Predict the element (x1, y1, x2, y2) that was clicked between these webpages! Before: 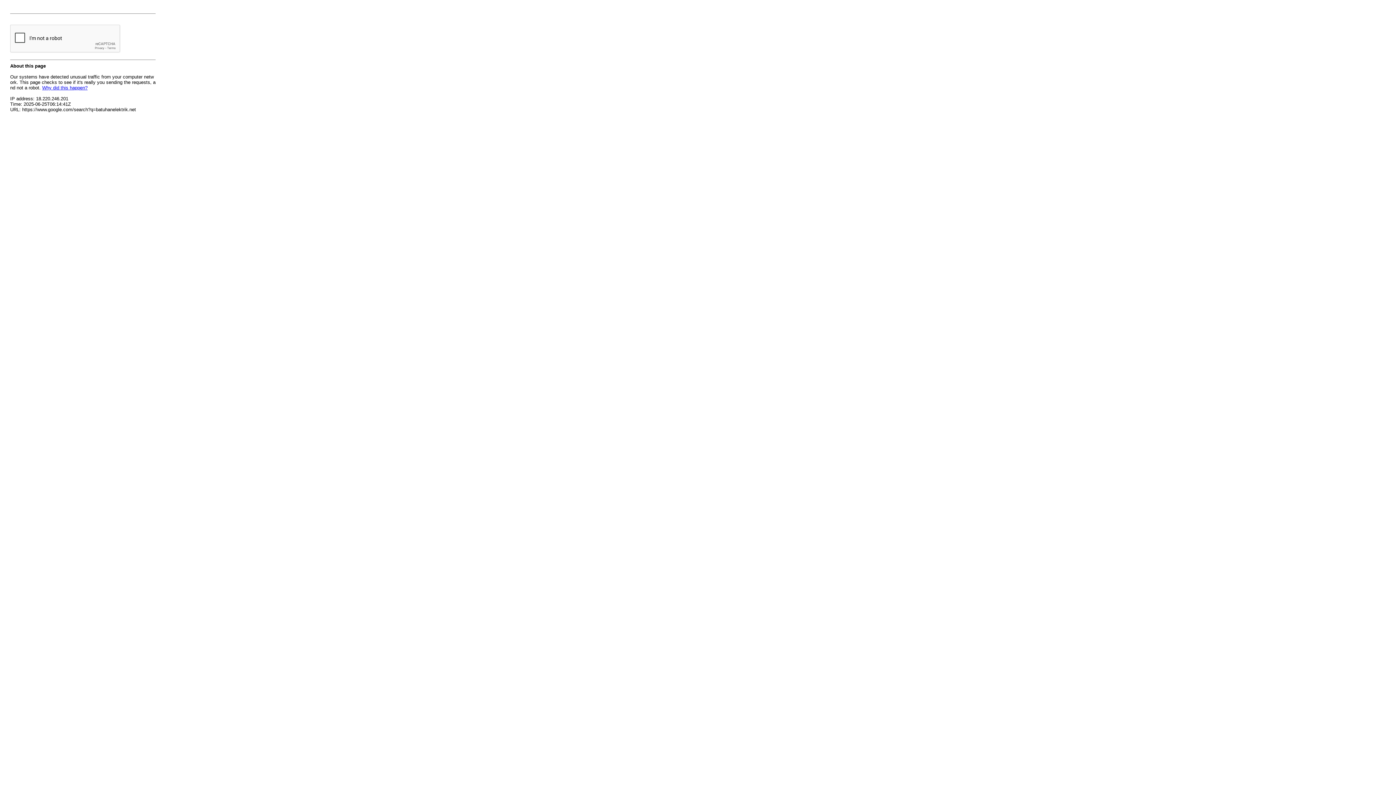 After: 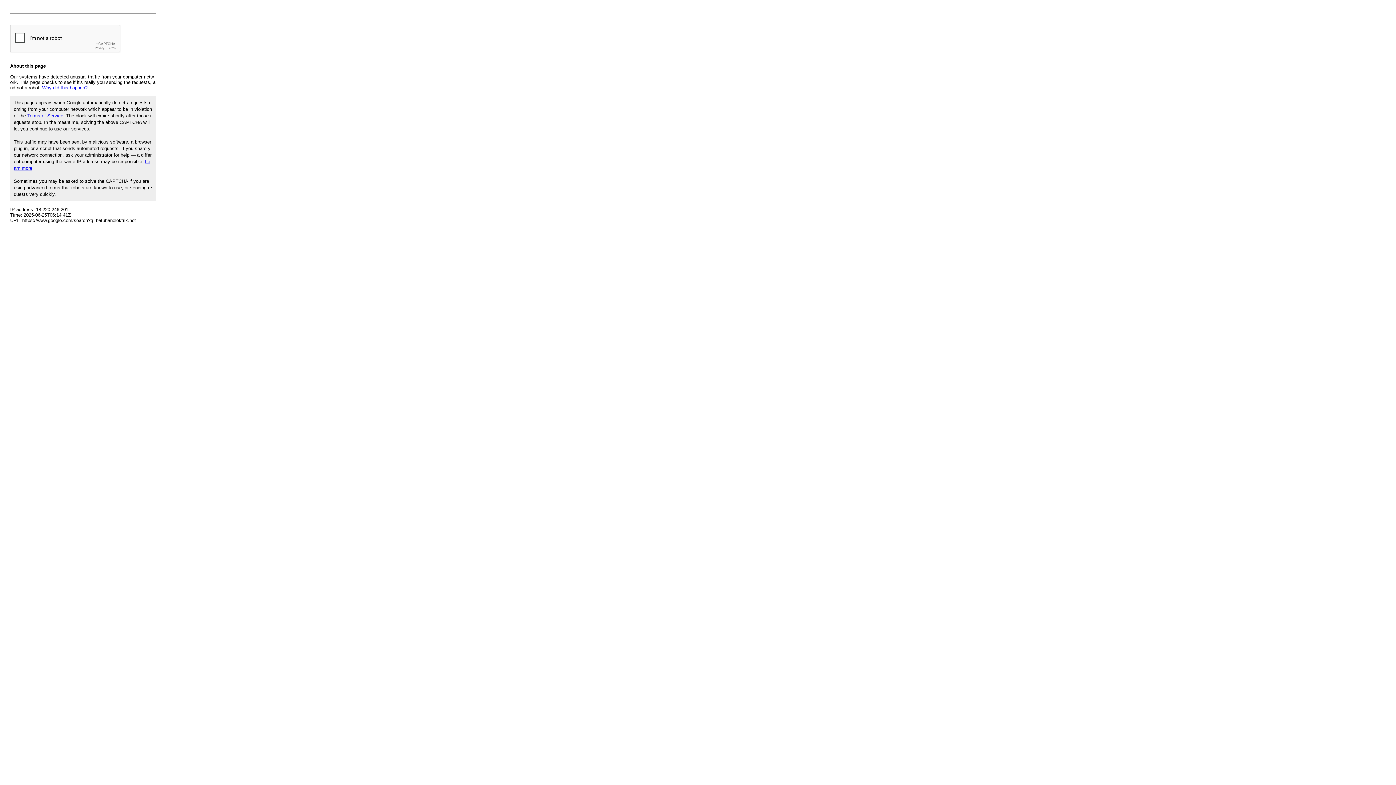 Action: label: Why did this happen? bbox: (42, 85, 87, 90)